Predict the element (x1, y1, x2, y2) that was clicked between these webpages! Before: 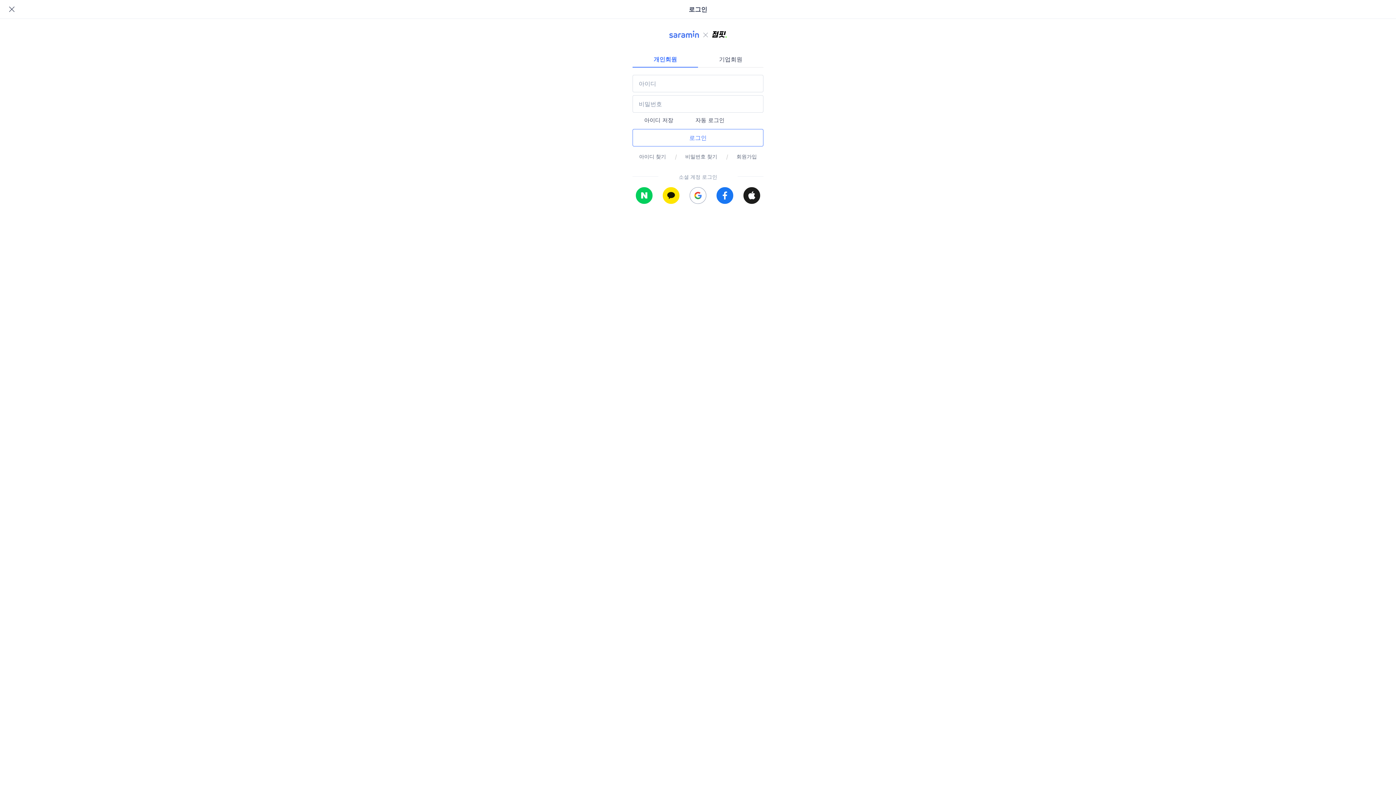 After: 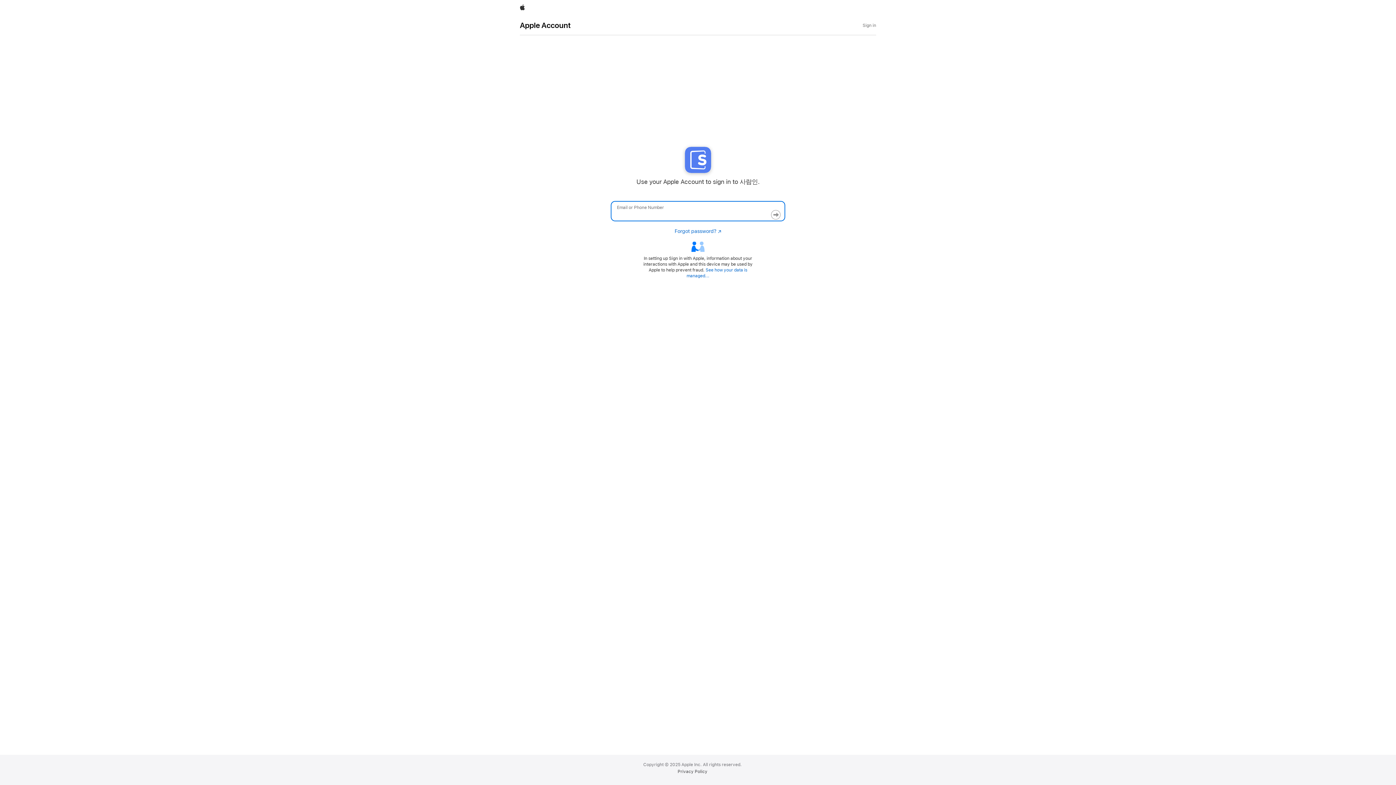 Action: bbox: (740, 187, 763, 204)